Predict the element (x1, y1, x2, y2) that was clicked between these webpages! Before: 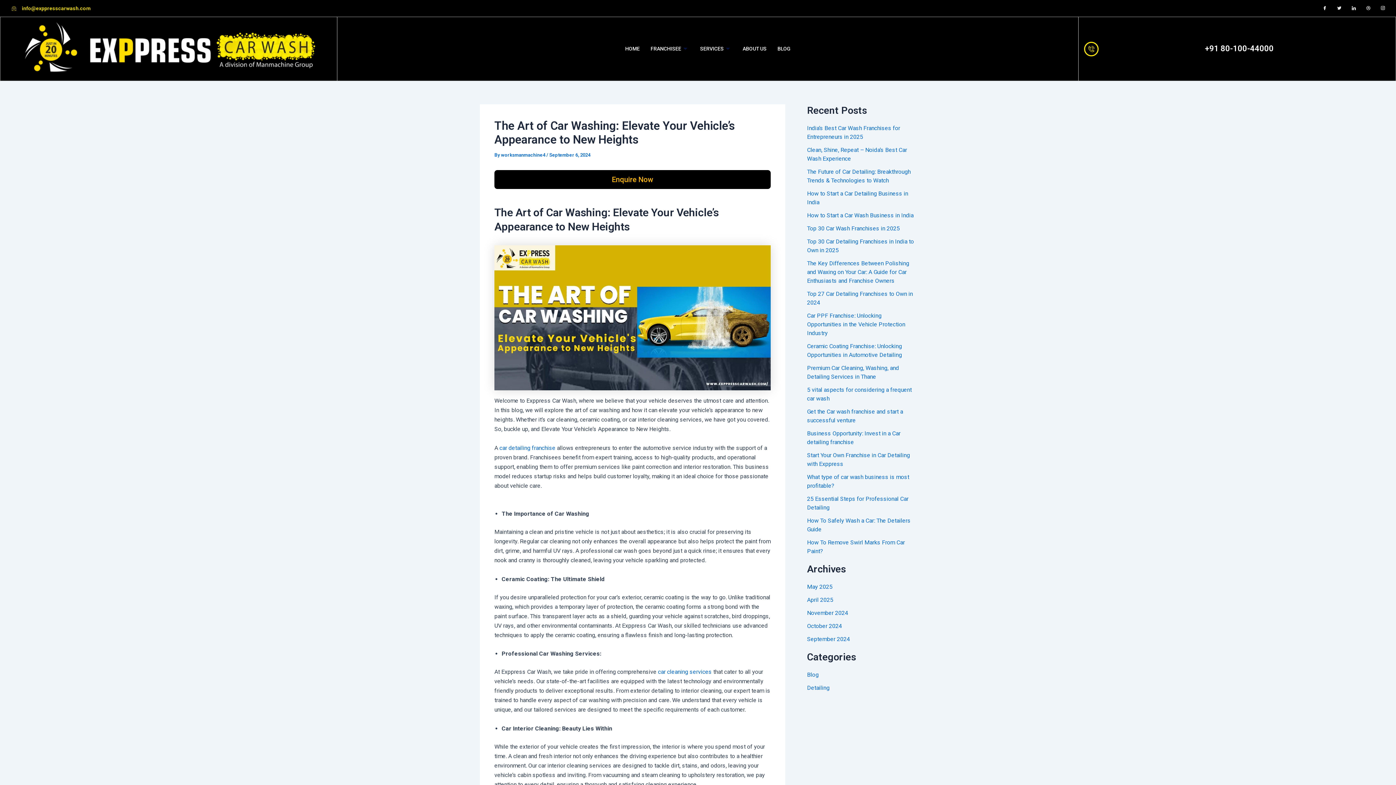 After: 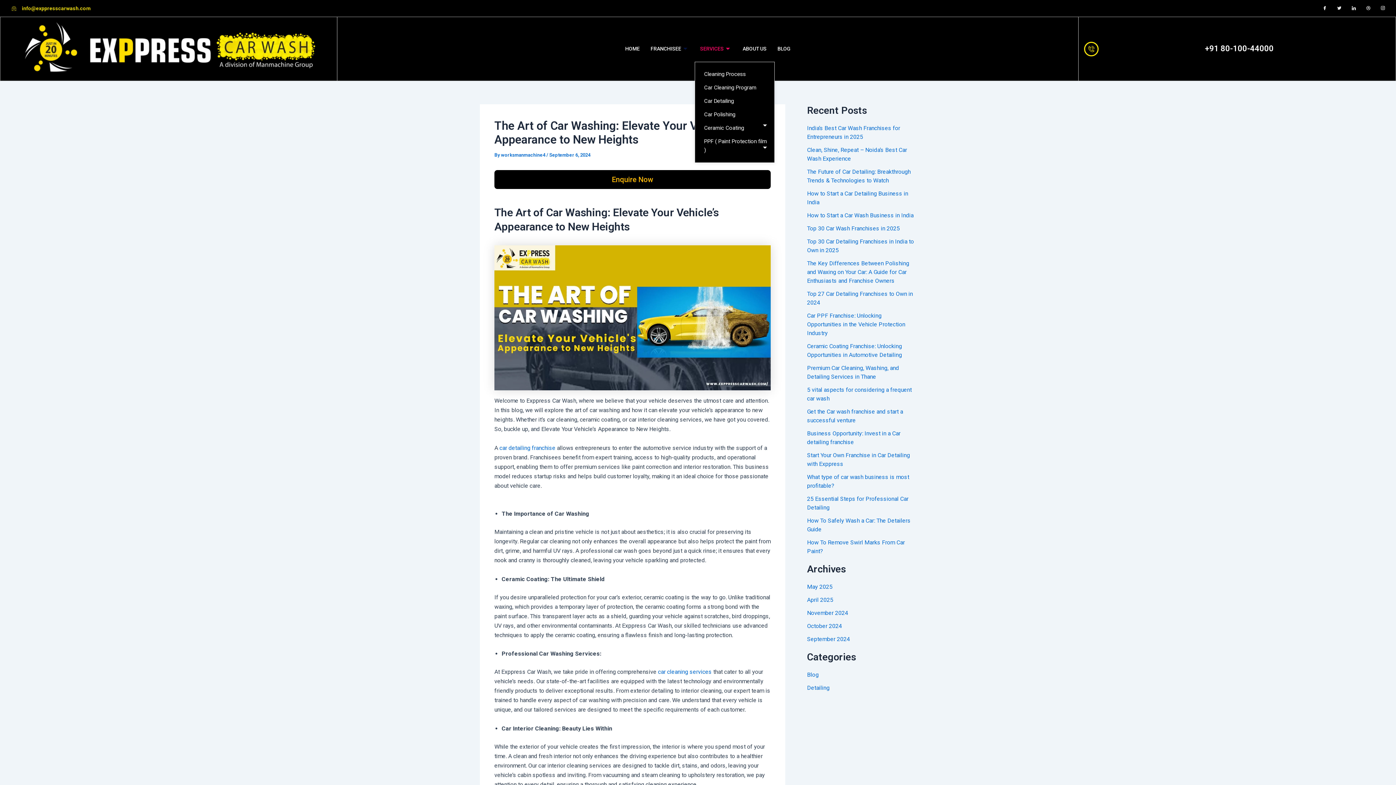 Action: label: SERVICES bbox: (694, 36, 737, 61)